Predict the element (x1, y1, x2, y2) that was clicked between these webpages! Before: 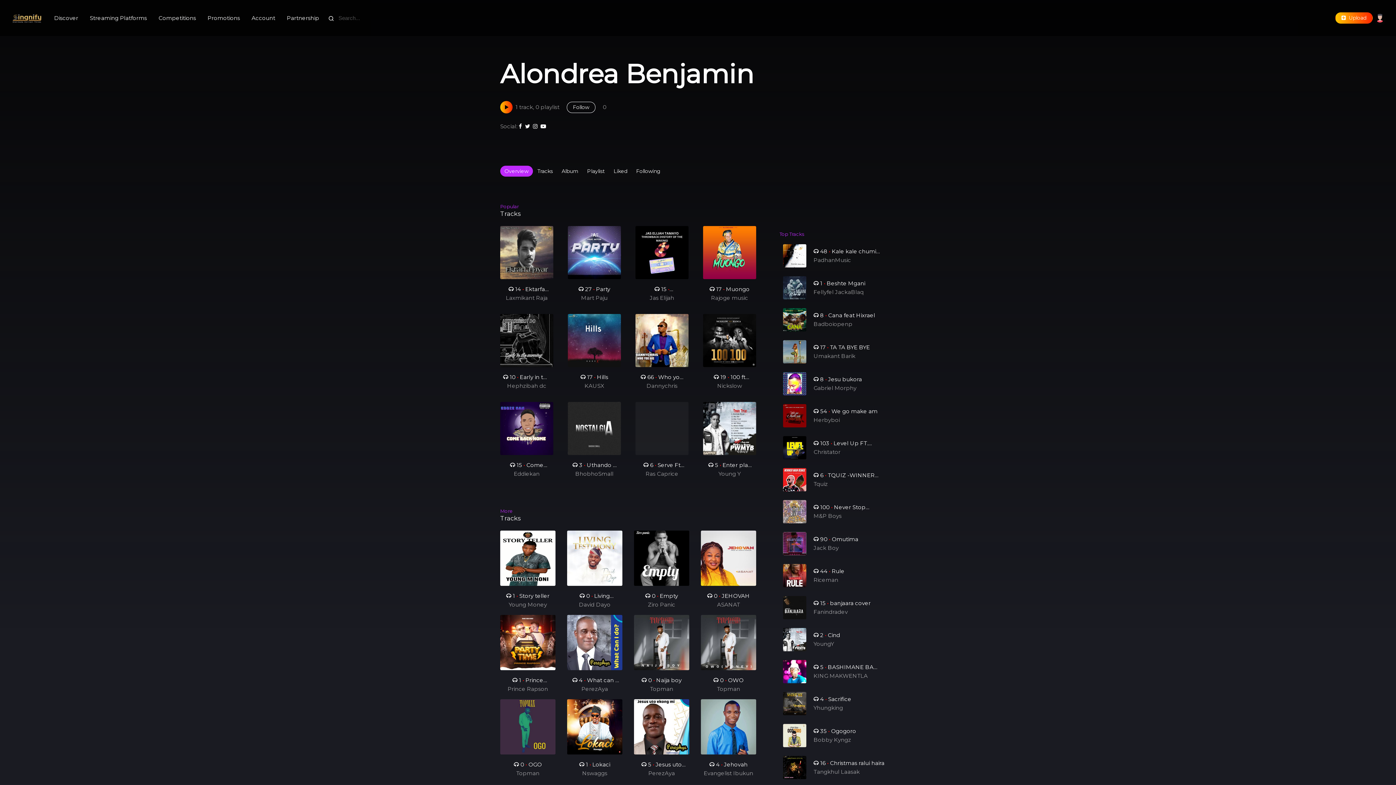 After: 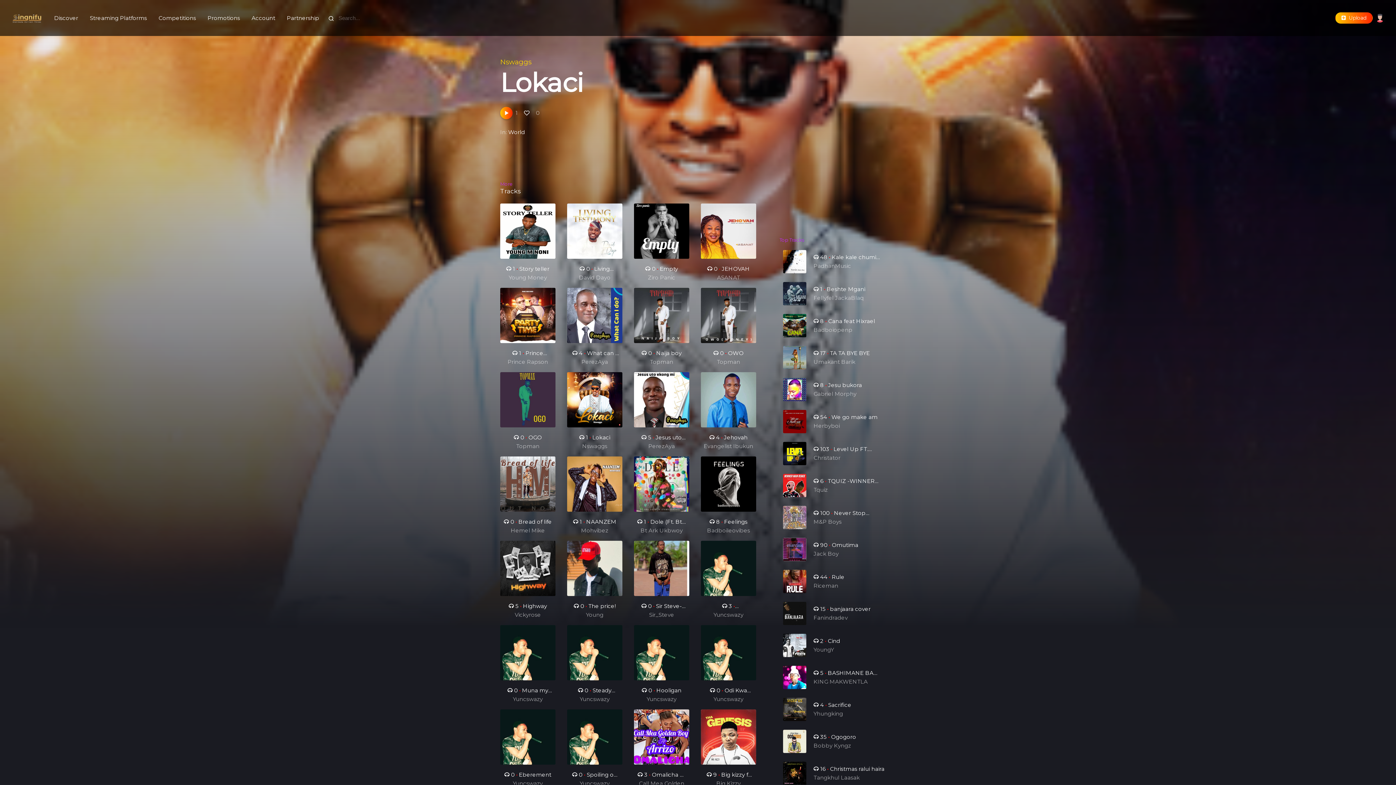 Action: bbox: (570, 760, 619, 769) label:  1 • Lokaci